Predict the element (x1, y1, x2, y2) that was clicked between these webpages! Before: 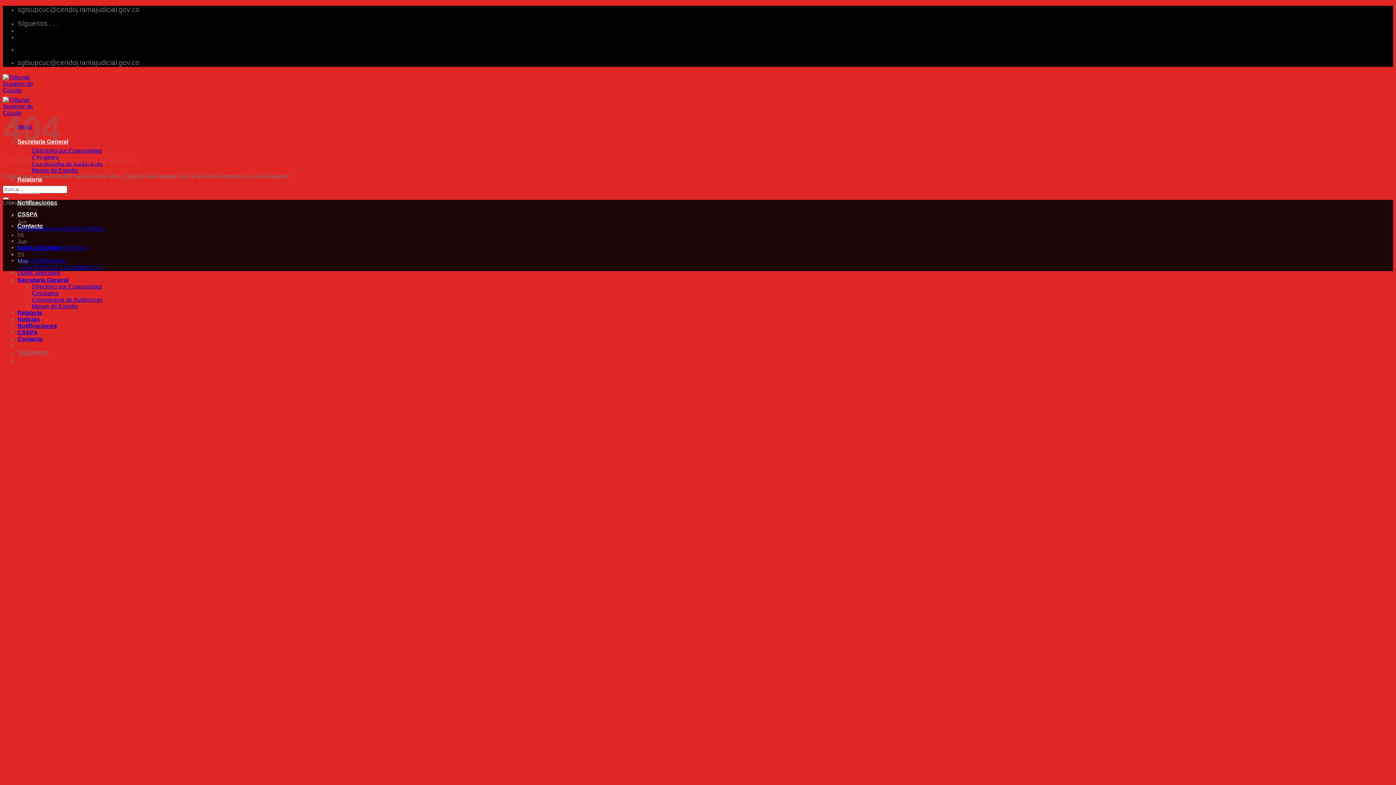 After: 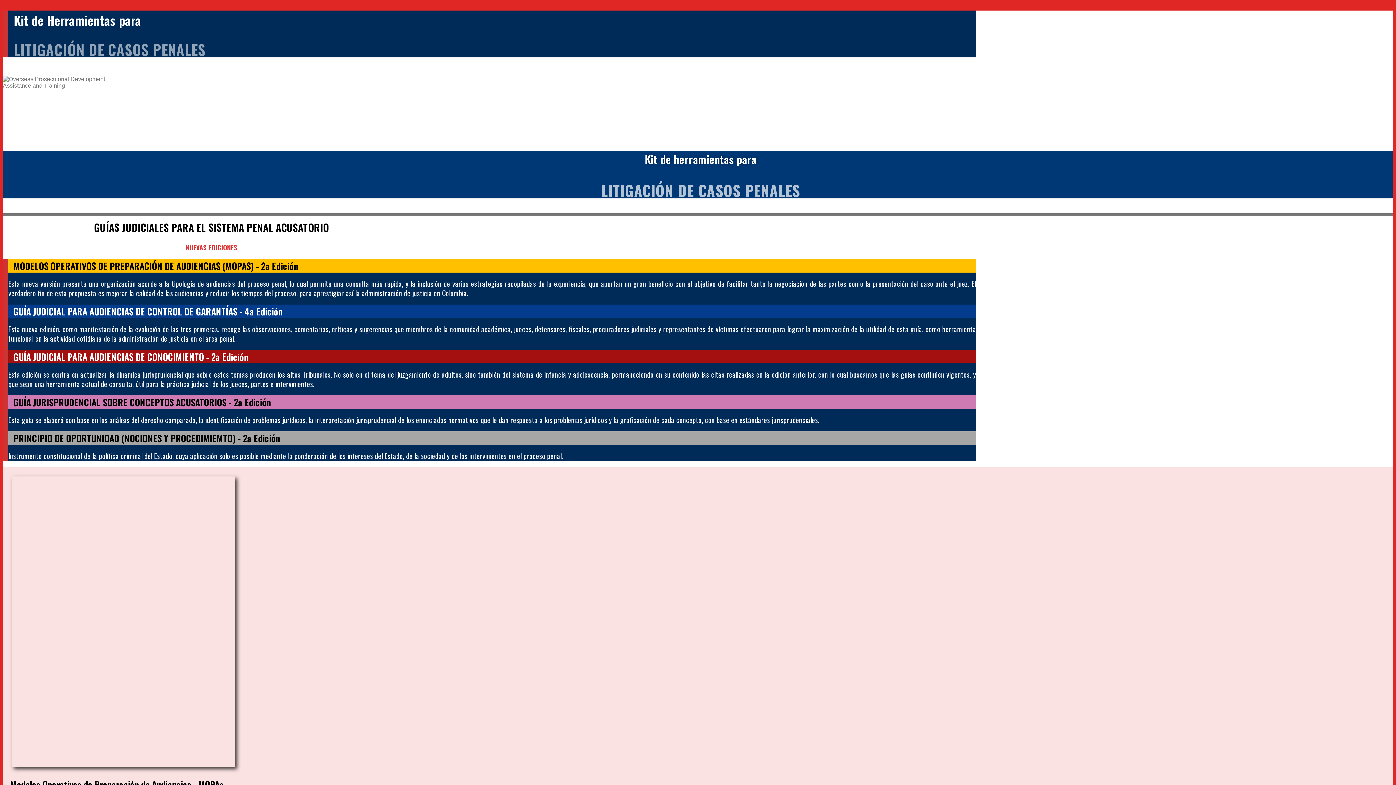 Action: bbox: (17, 269, 60, 276) label: Guías Judiciales